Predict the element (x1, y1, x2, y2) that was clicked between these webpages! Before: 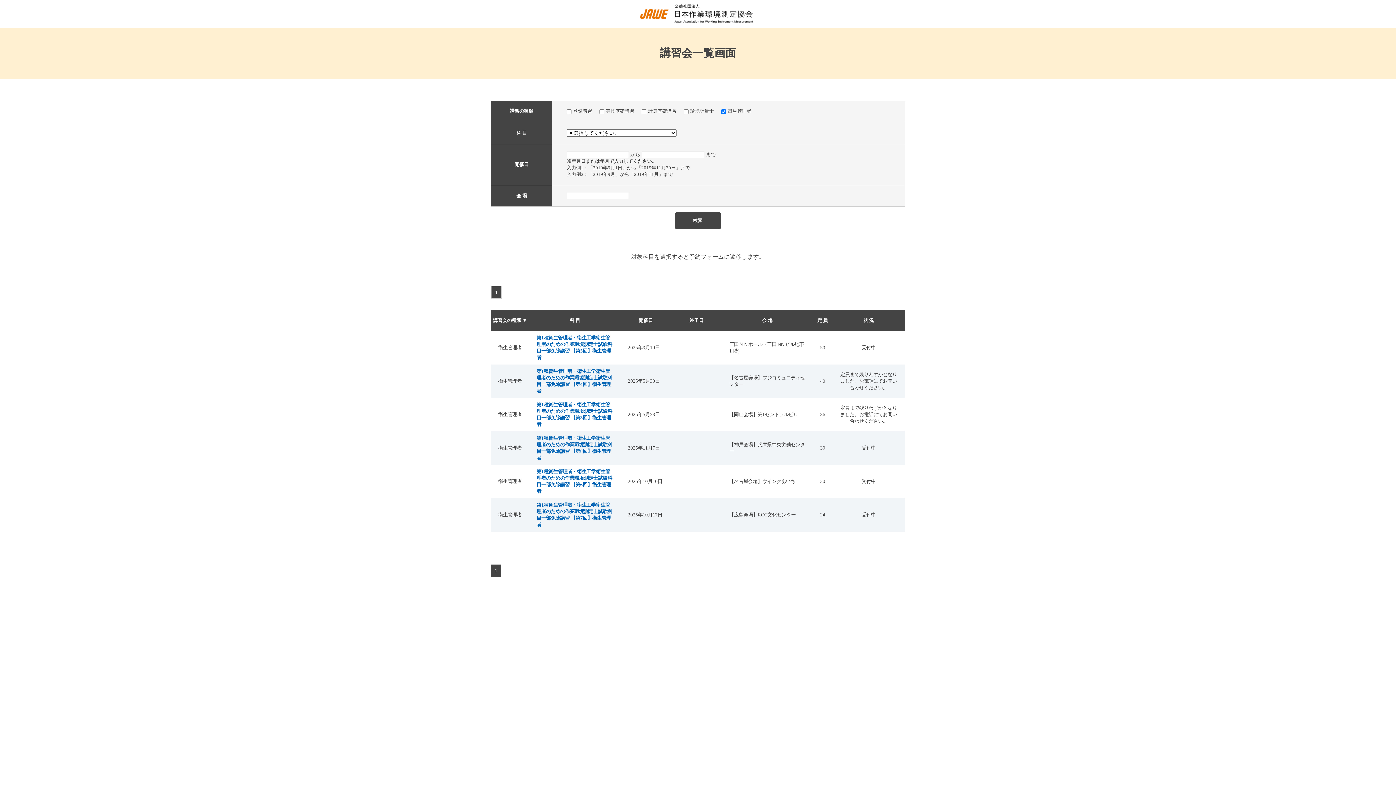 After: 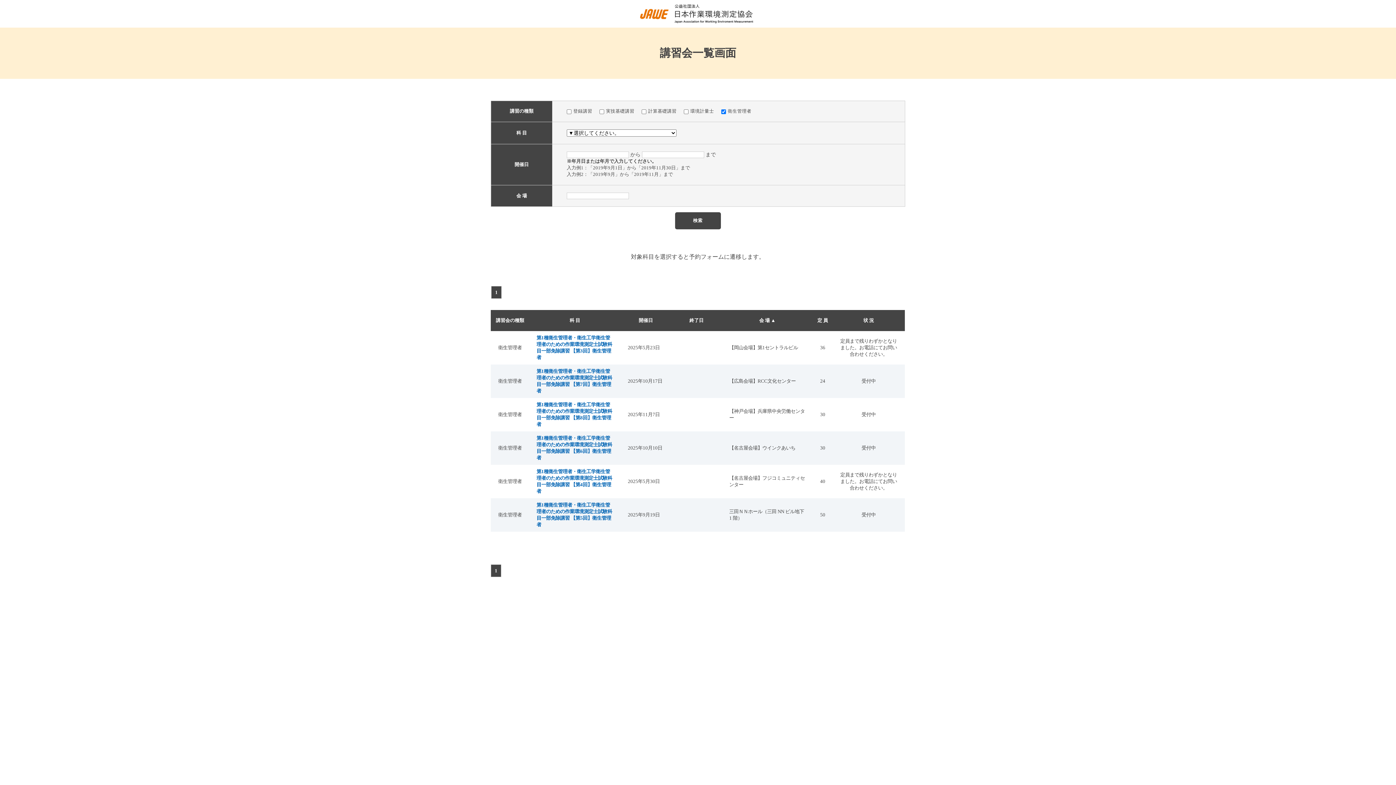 Action: bbox: (762, 317, 772, 323) label: 会 場